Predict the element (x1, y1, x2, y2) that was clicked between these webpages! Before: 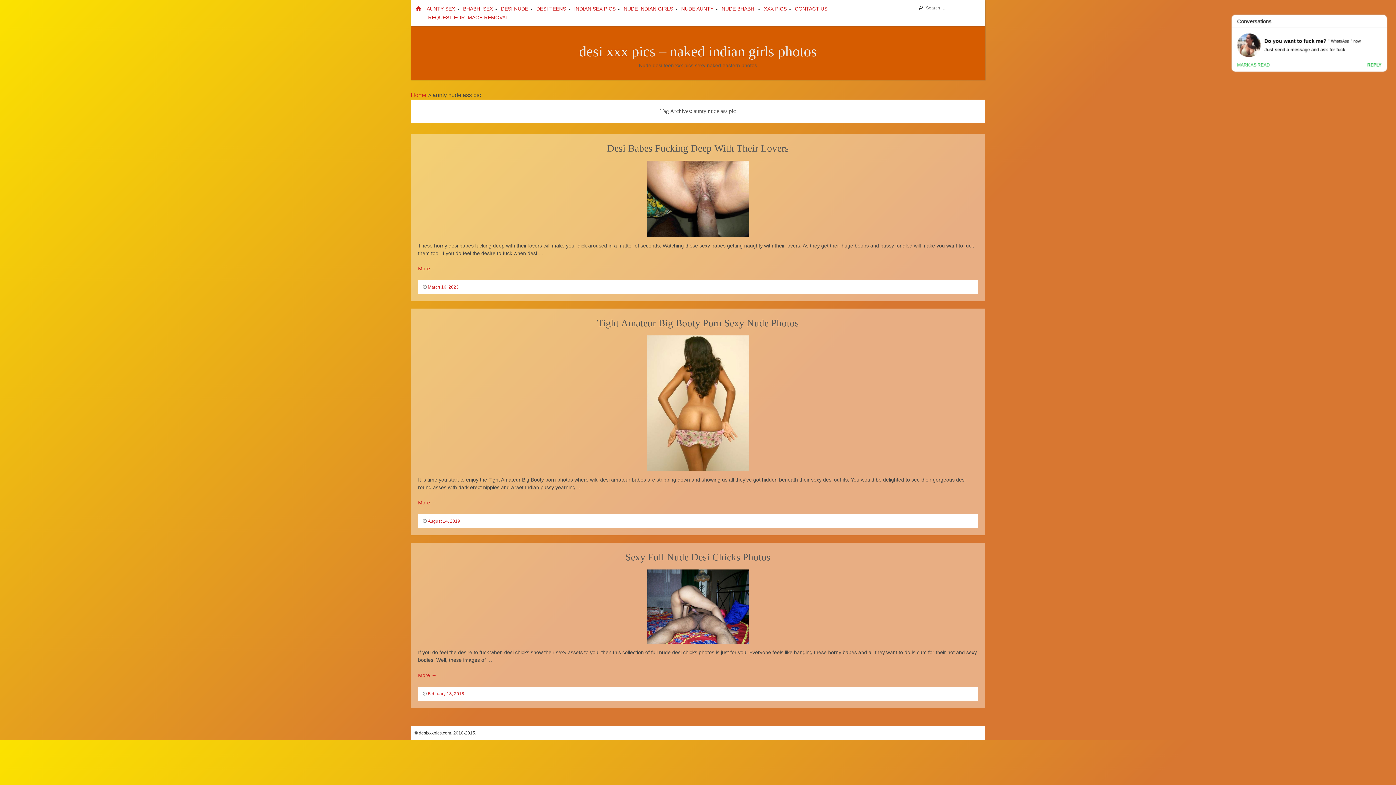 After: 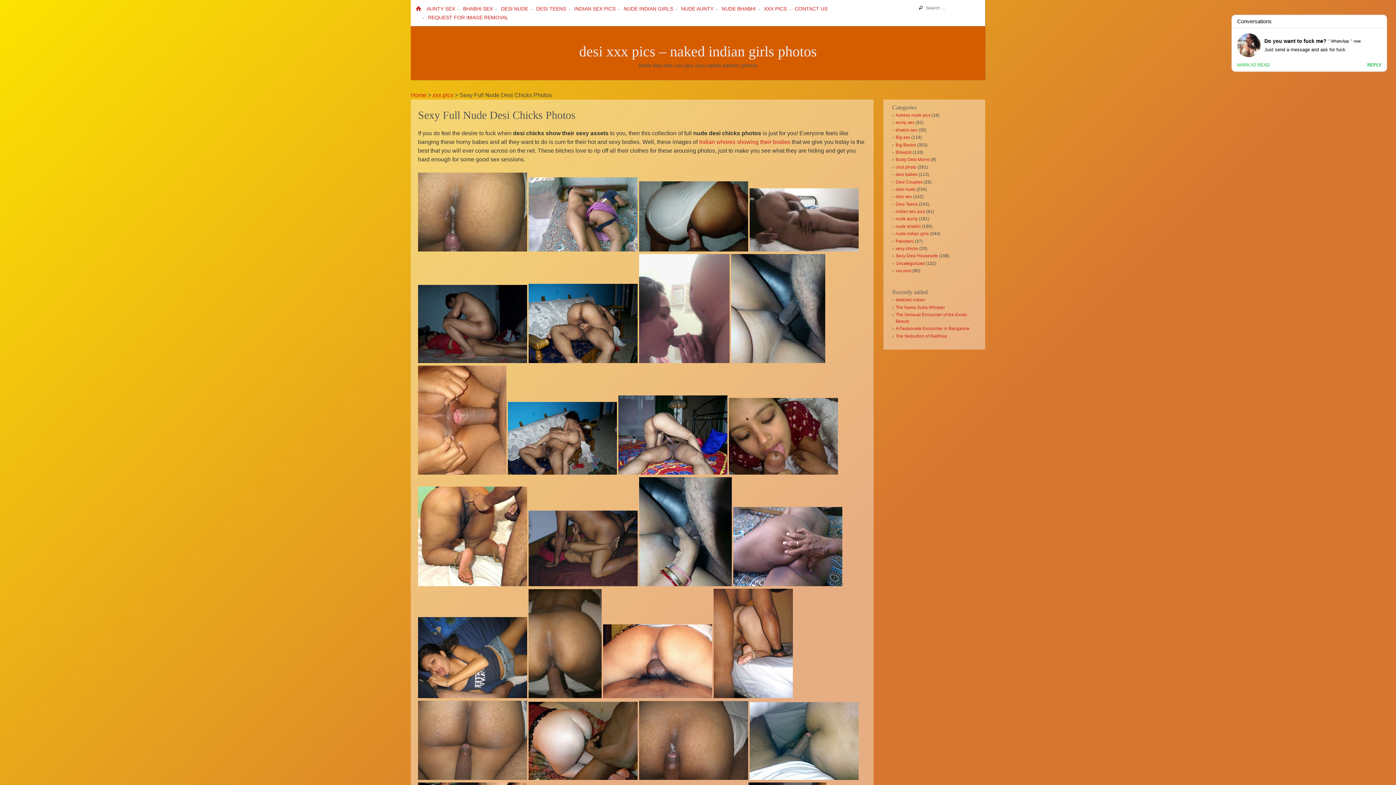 Action: bbox: (647, 644, 749, 650)